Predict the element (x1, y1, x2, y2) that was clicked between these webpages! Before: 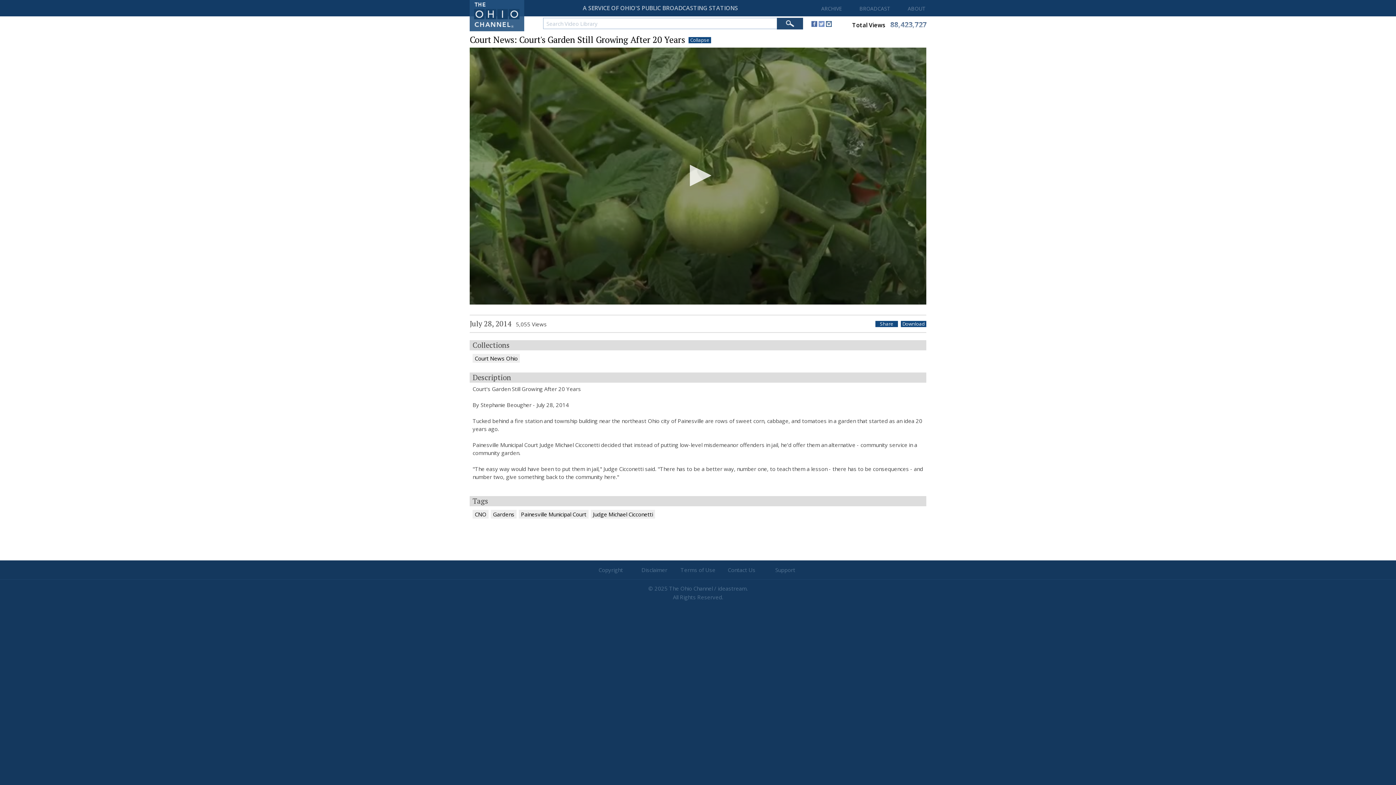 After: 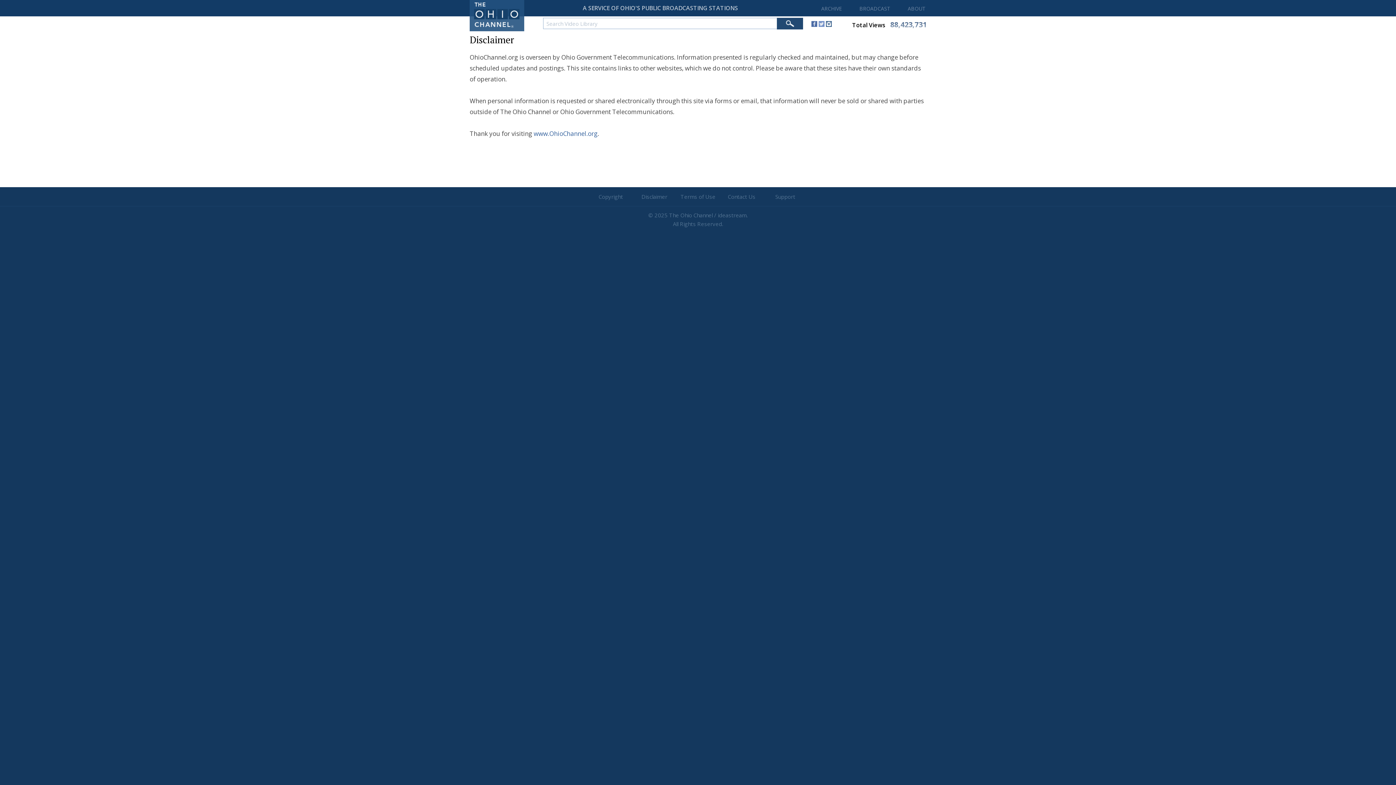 Action: bbox: (632, 564, 676, 575) label: Disclaimer